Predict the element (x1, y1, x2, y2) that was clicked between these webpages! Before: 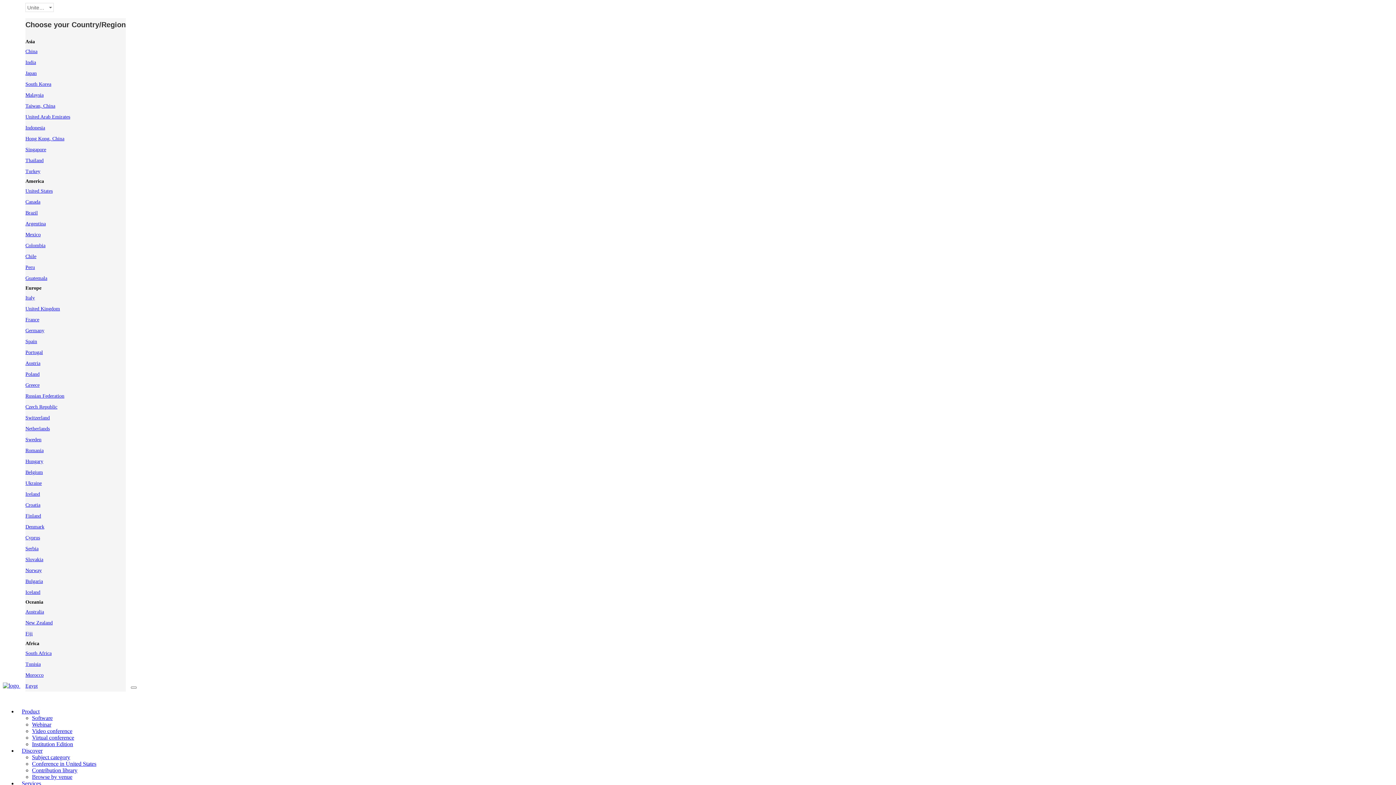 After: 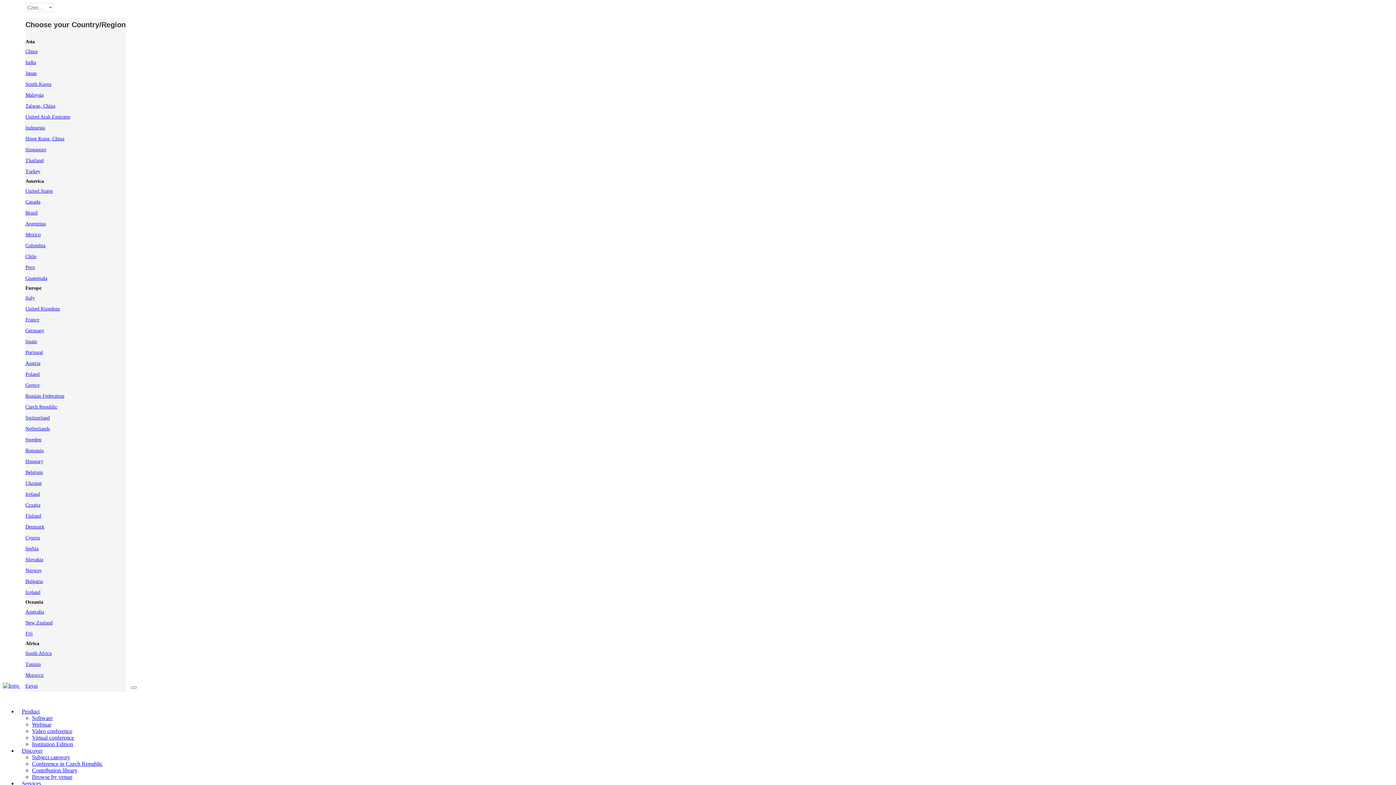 Action: label: Czech Republic bbox: (25, 404, 57, 409)